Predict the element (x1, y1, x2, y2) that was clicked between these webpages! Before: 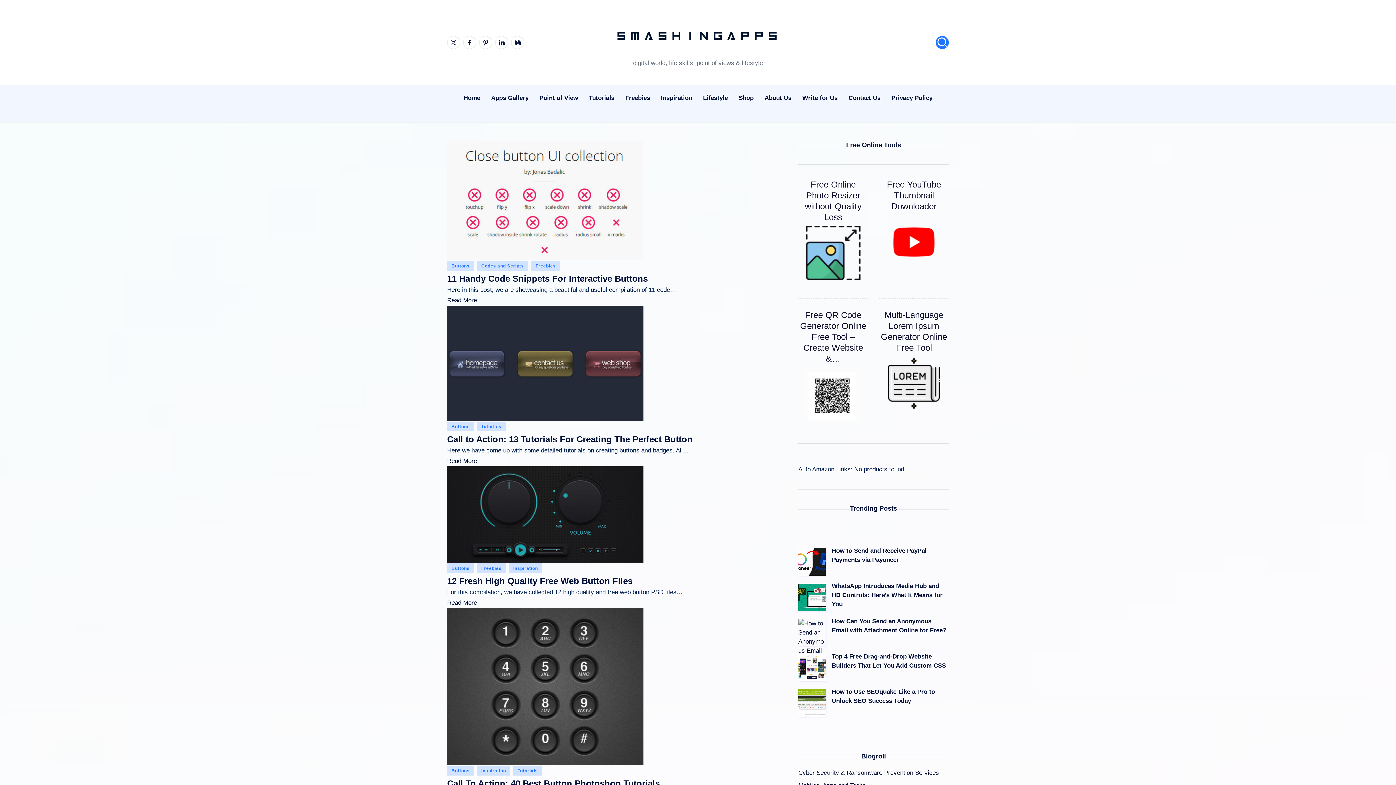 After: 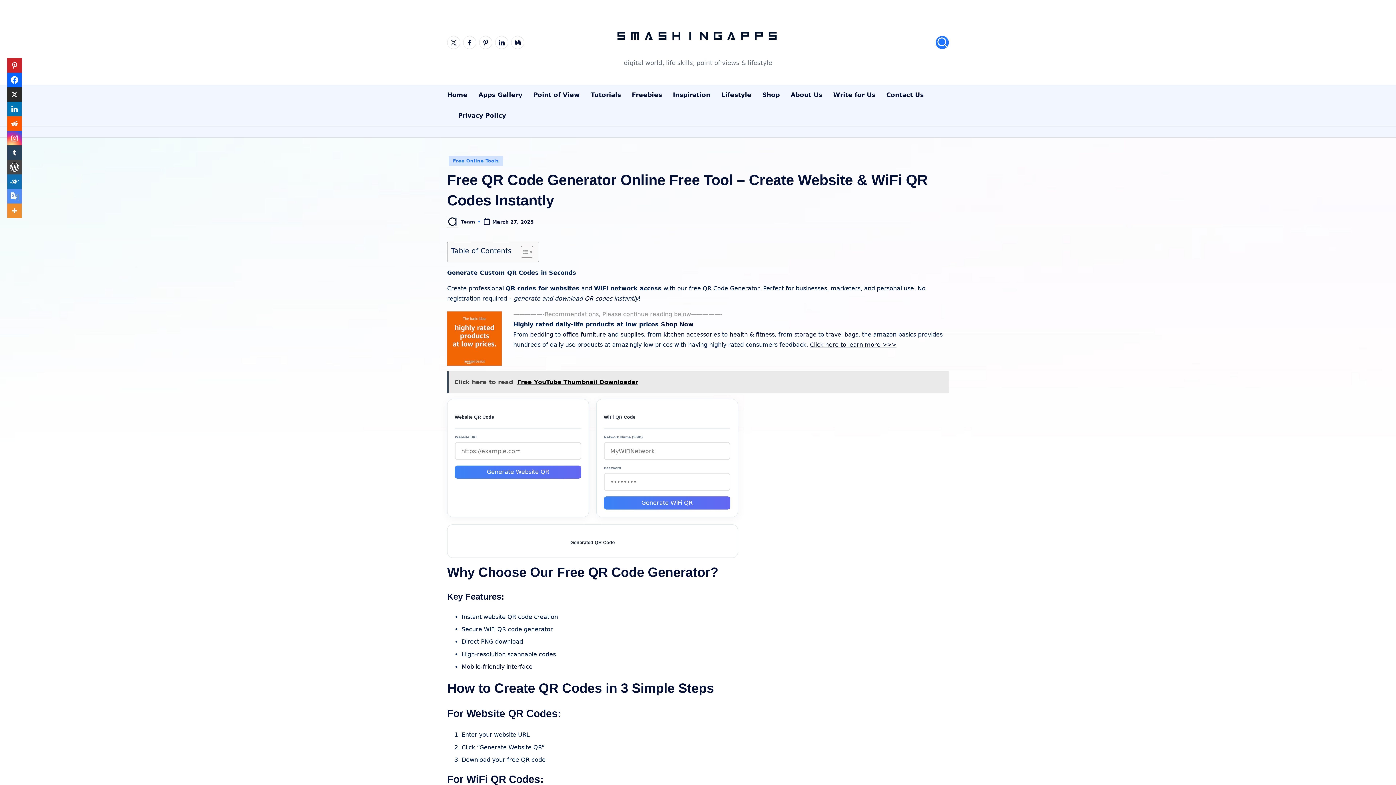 Action: label: Free QR Code Generator Online Free Tool – Create Website &… bbox: (800, 310, 866, 363)